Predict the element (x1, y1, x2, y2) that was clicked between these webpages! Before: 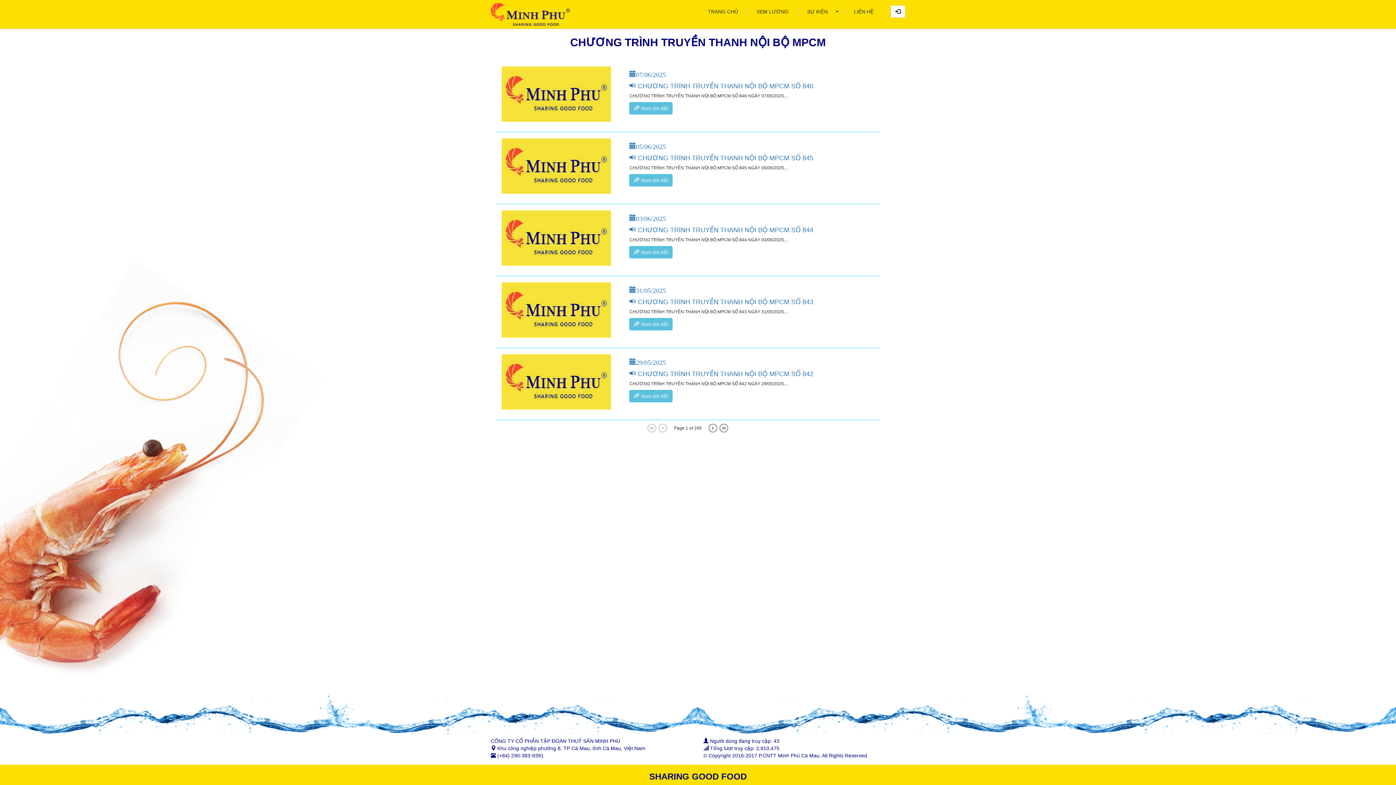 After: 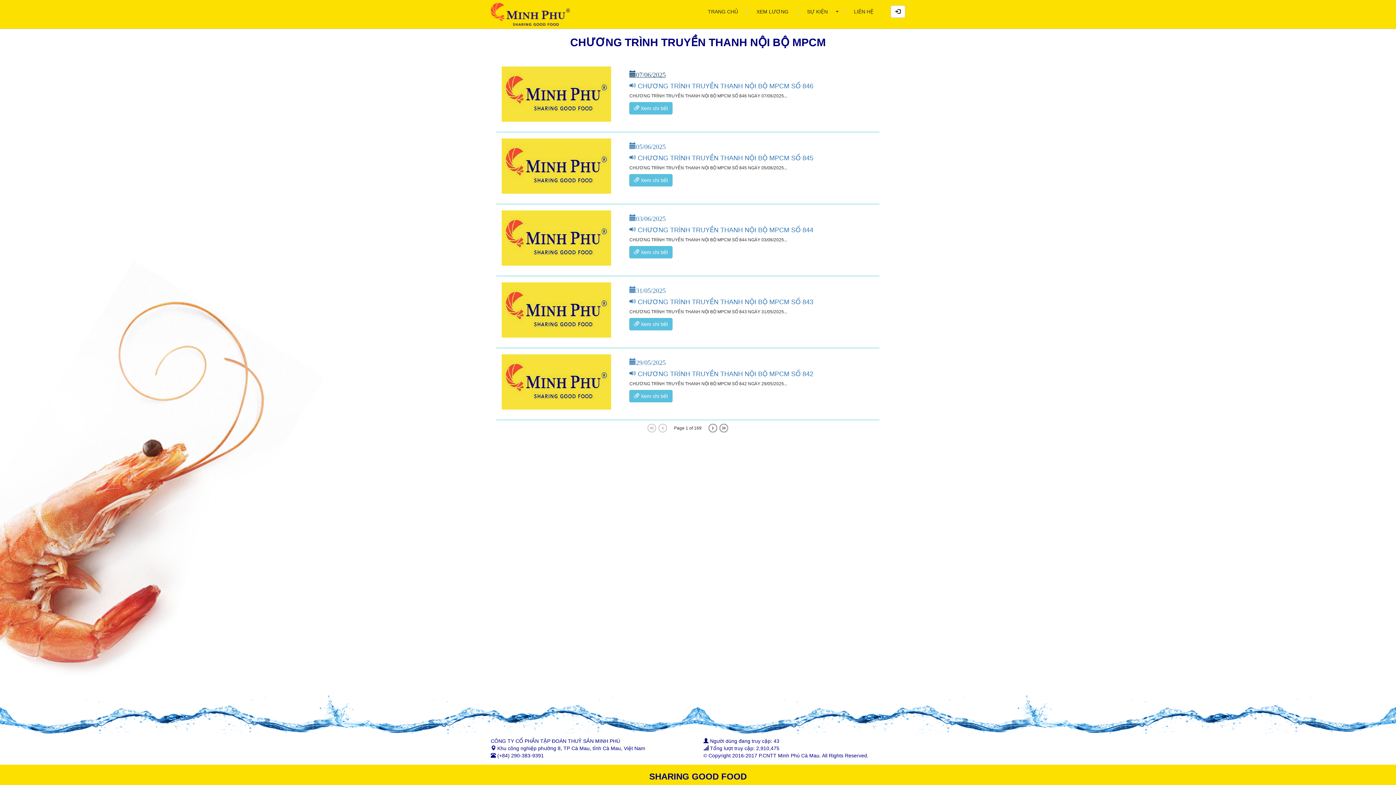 Action: bbox: (629, 70, 665, 77) label: 07/06/2025